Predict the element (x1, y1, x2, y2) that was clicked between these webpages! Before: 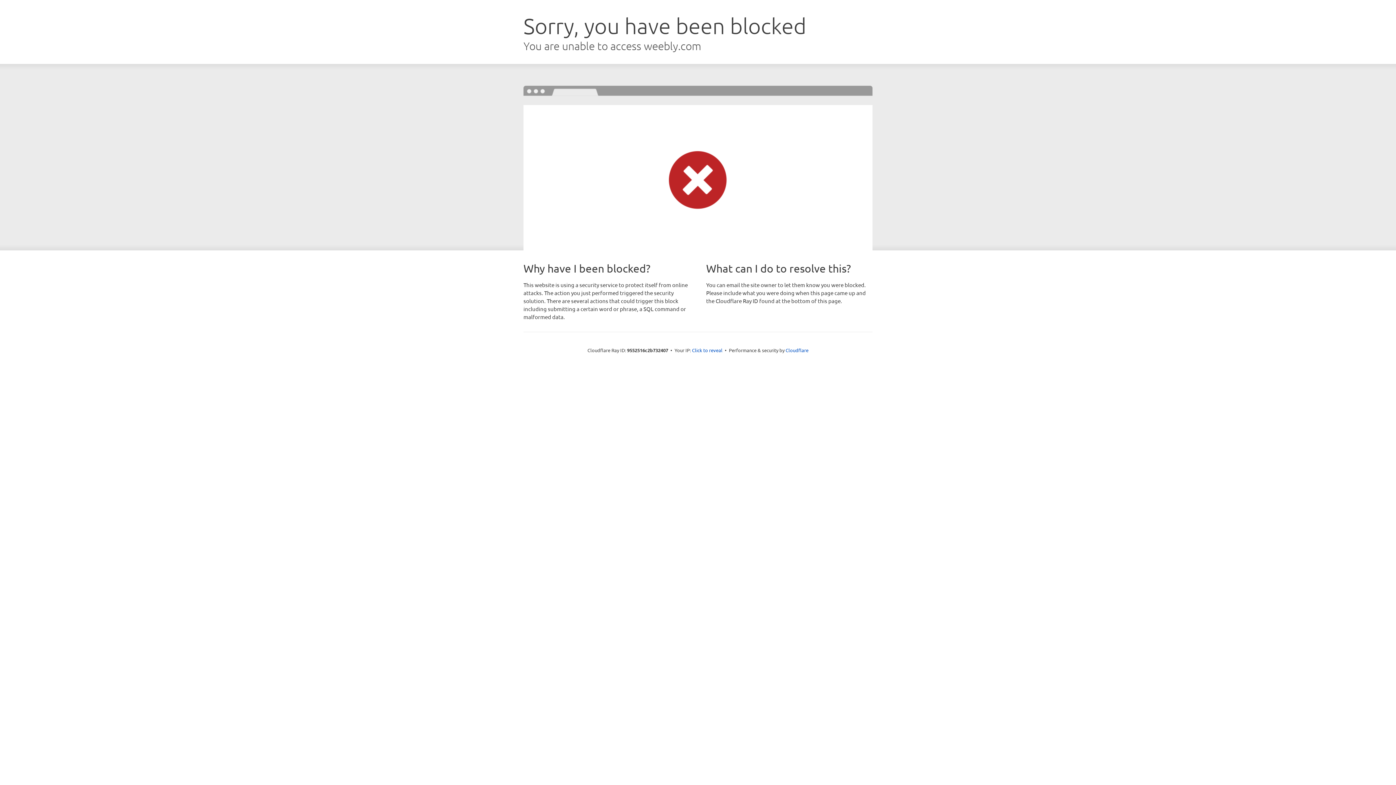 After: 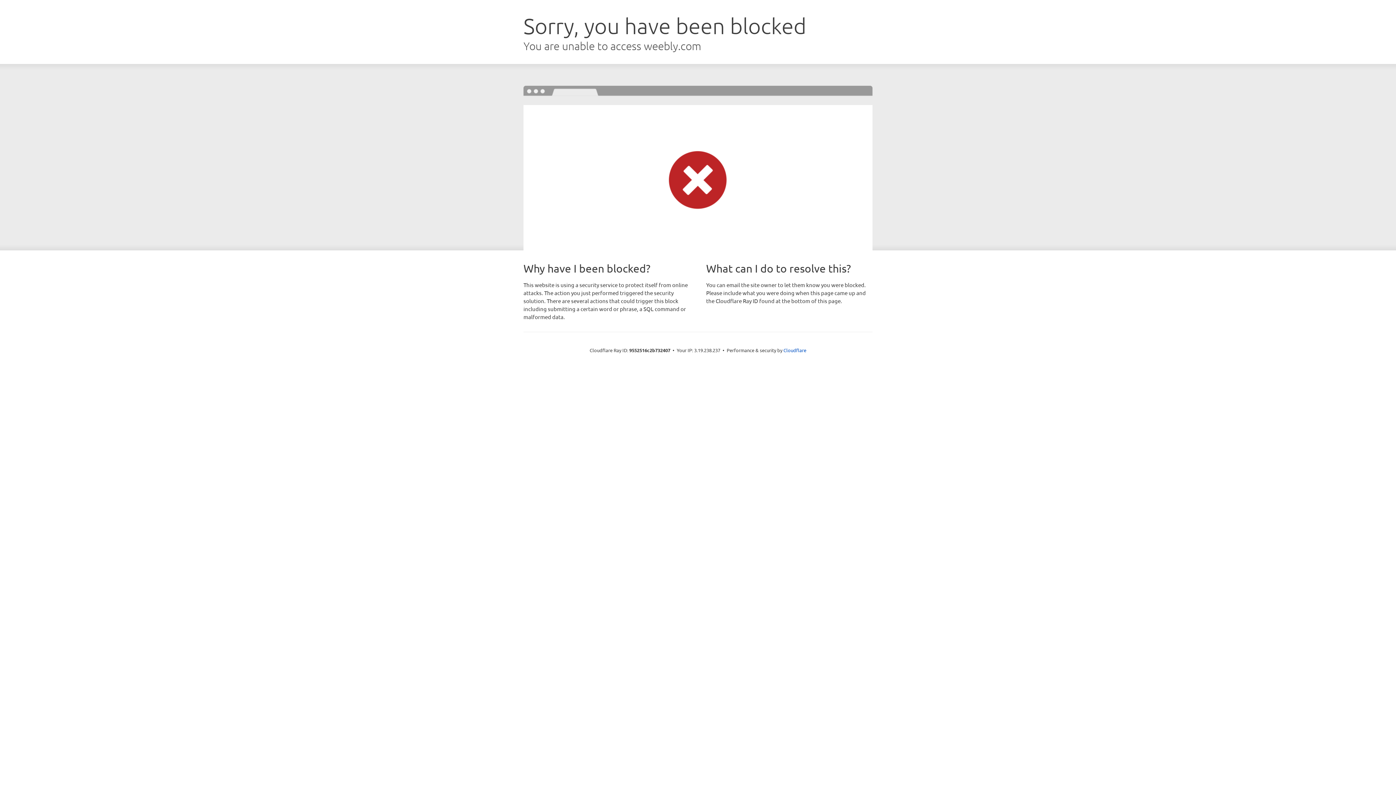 Action: label: Click to reveal bbox: (692, 346, 722, 353)